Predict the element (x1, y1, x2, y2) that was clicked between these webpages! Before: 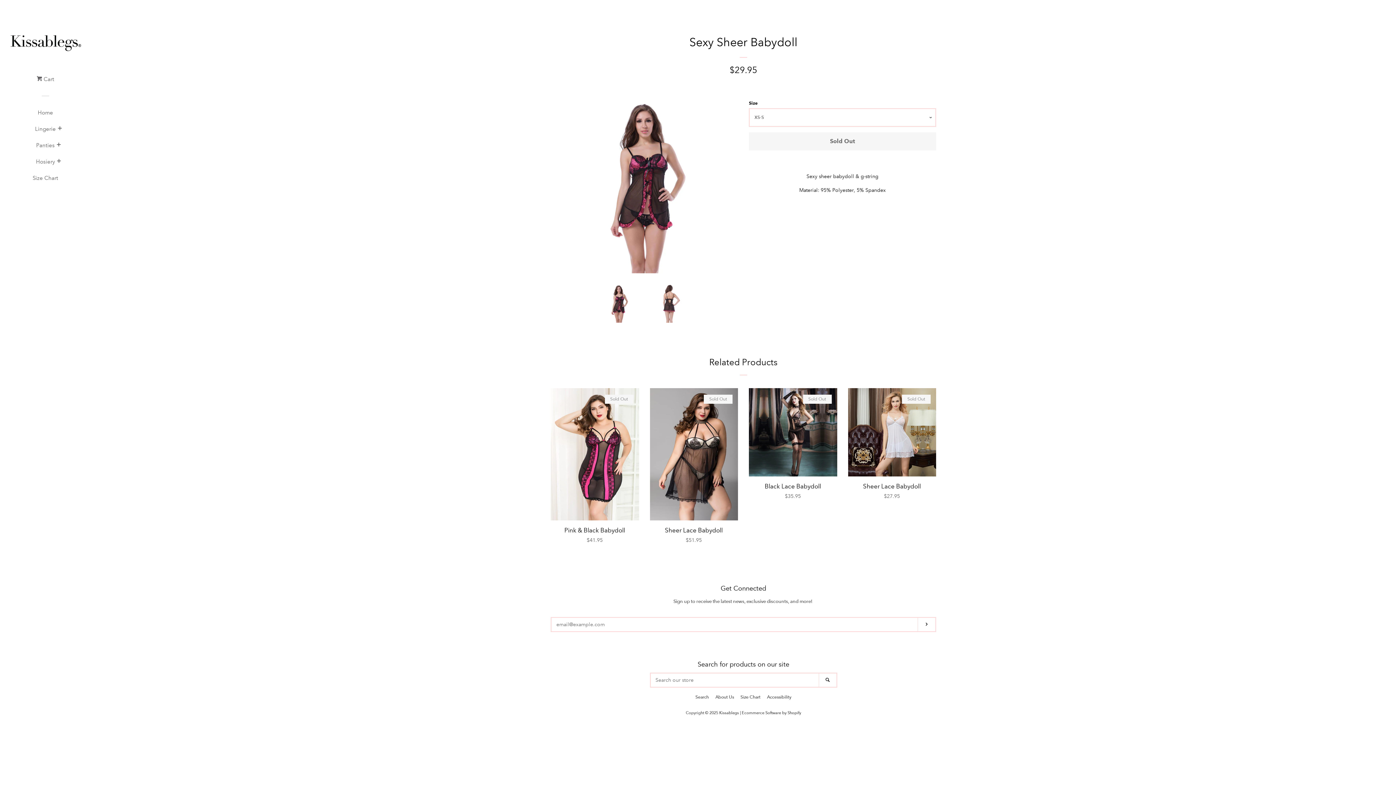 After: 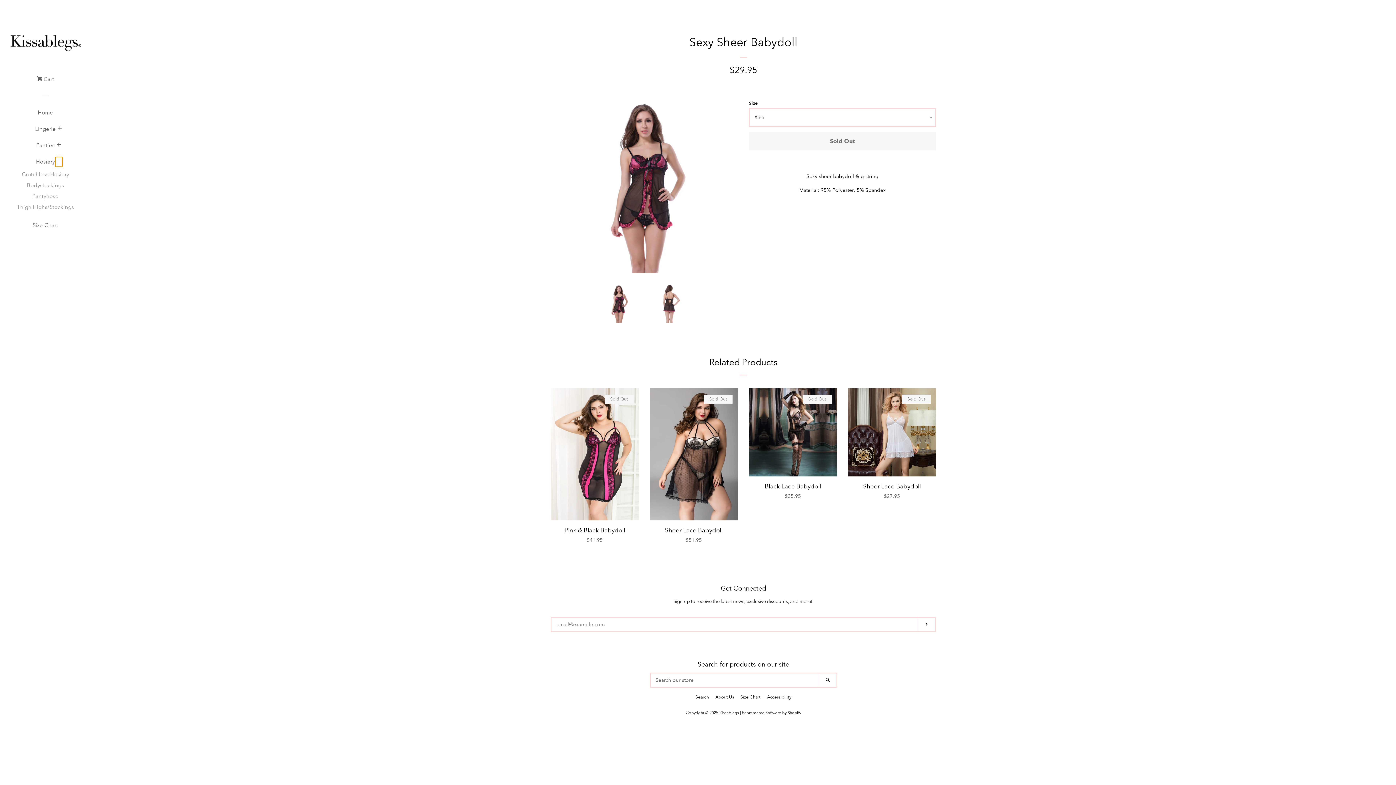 Action: label: Hosiery Menu bbox: (54, 156, 62, 167)